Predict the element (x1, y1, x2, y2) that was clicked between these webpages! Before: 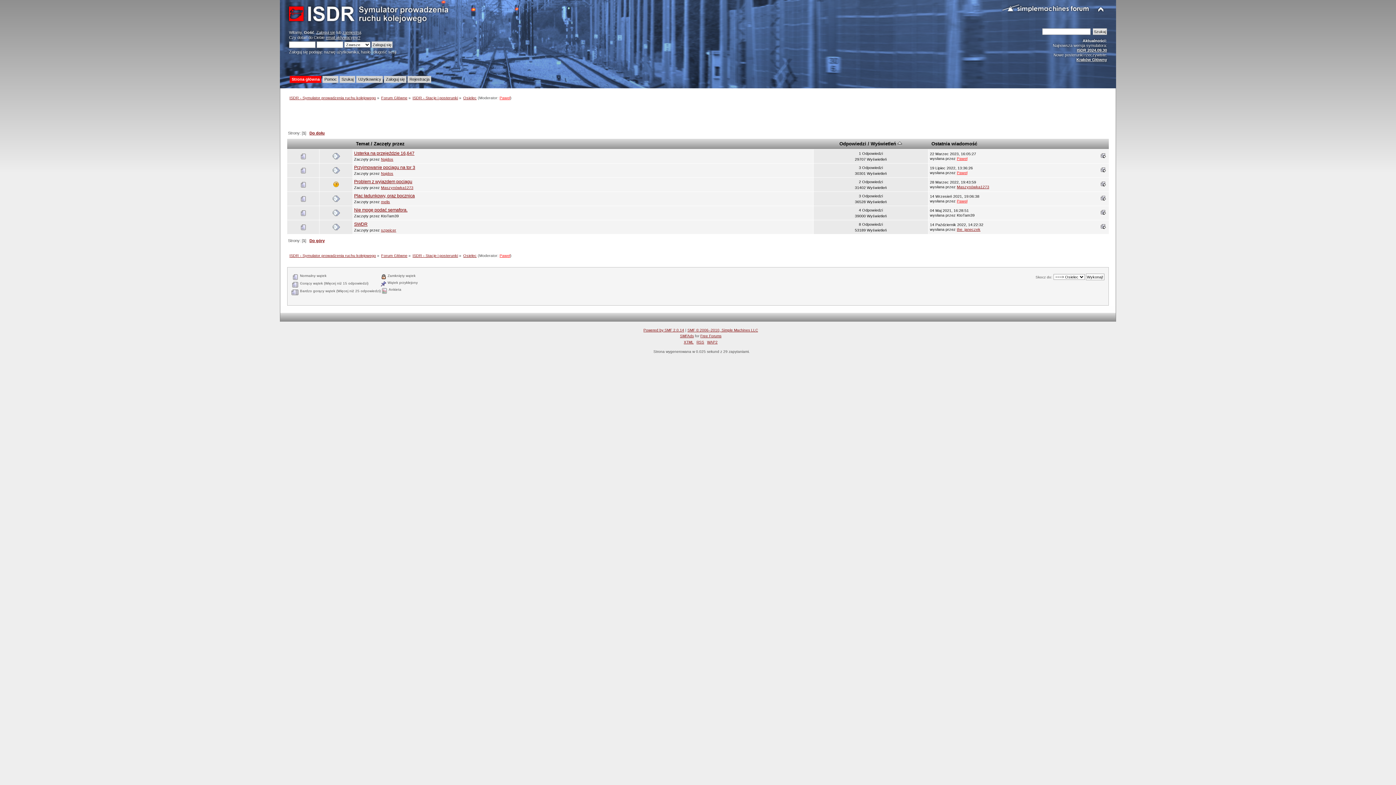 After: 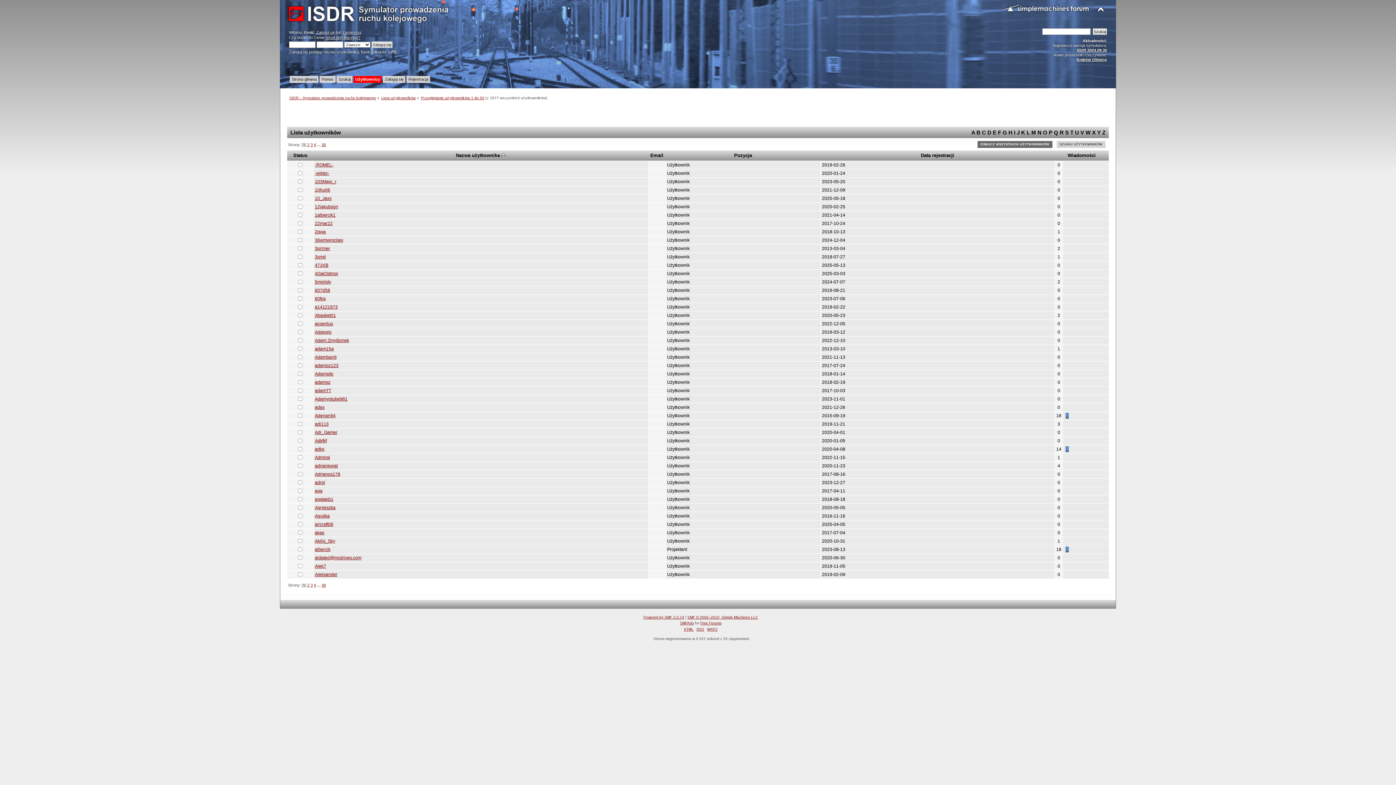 Action: bbox: (358, 75, 383, 83) label: Użytkownicy